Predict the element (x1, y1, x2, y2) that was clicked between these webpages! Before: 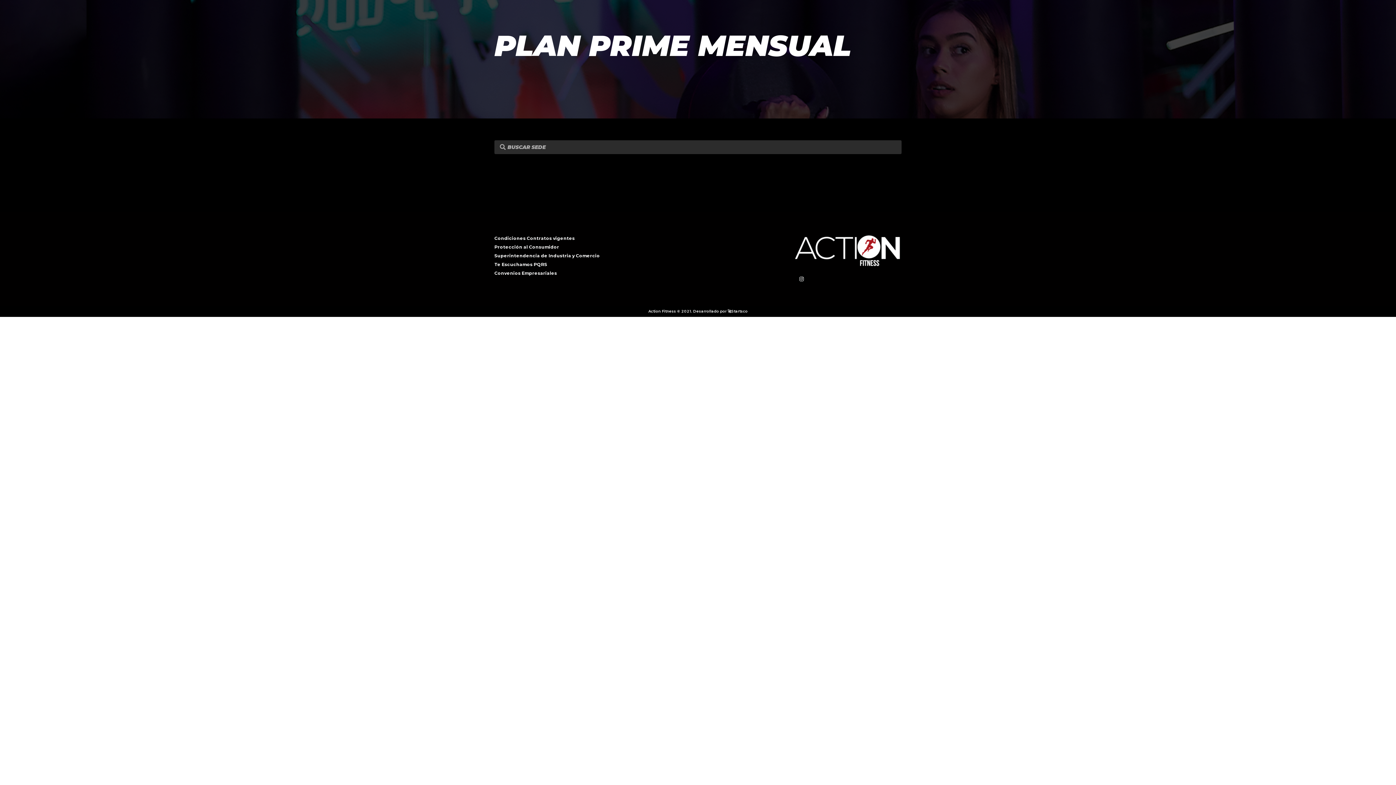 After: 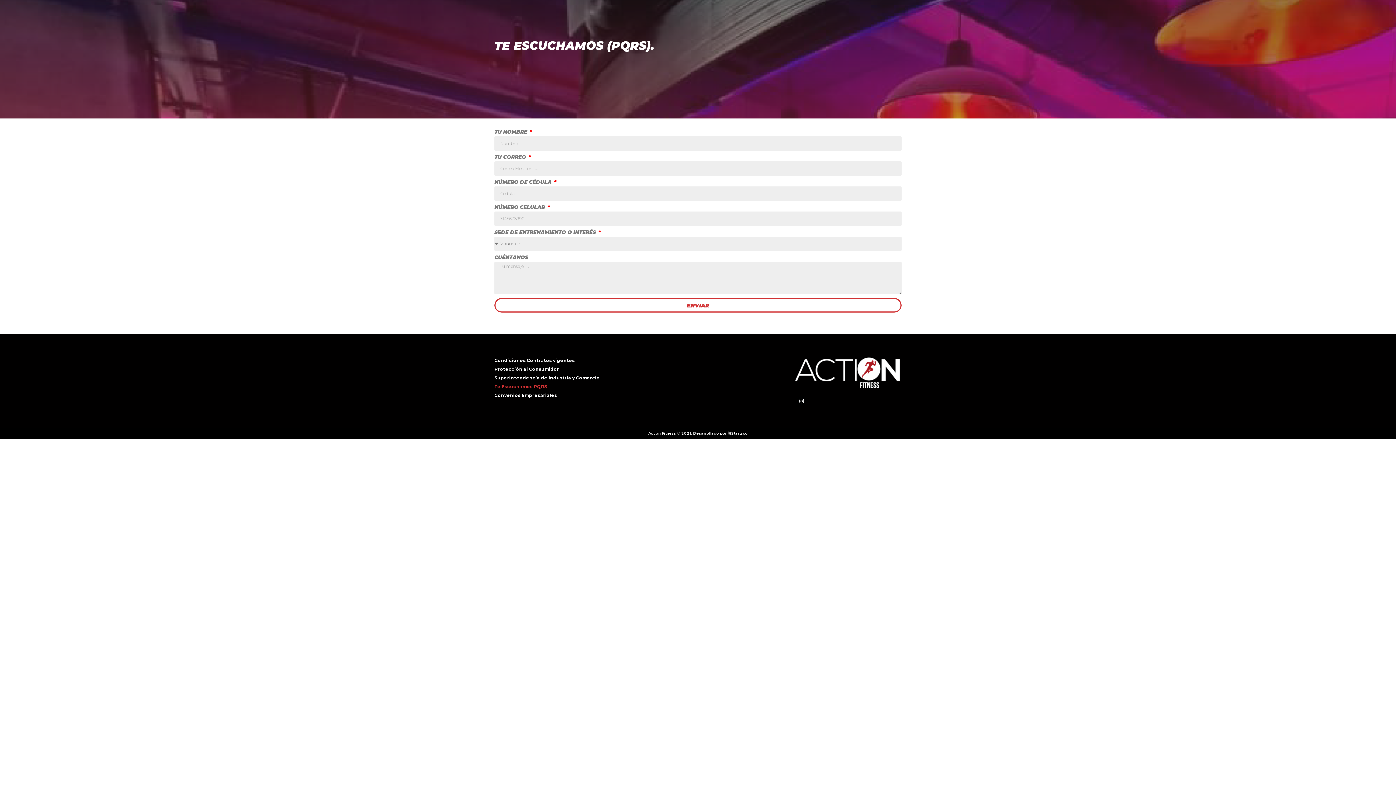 Action: label: Te Escuchamos PQRS bbox: (494, 260, 694, 269)